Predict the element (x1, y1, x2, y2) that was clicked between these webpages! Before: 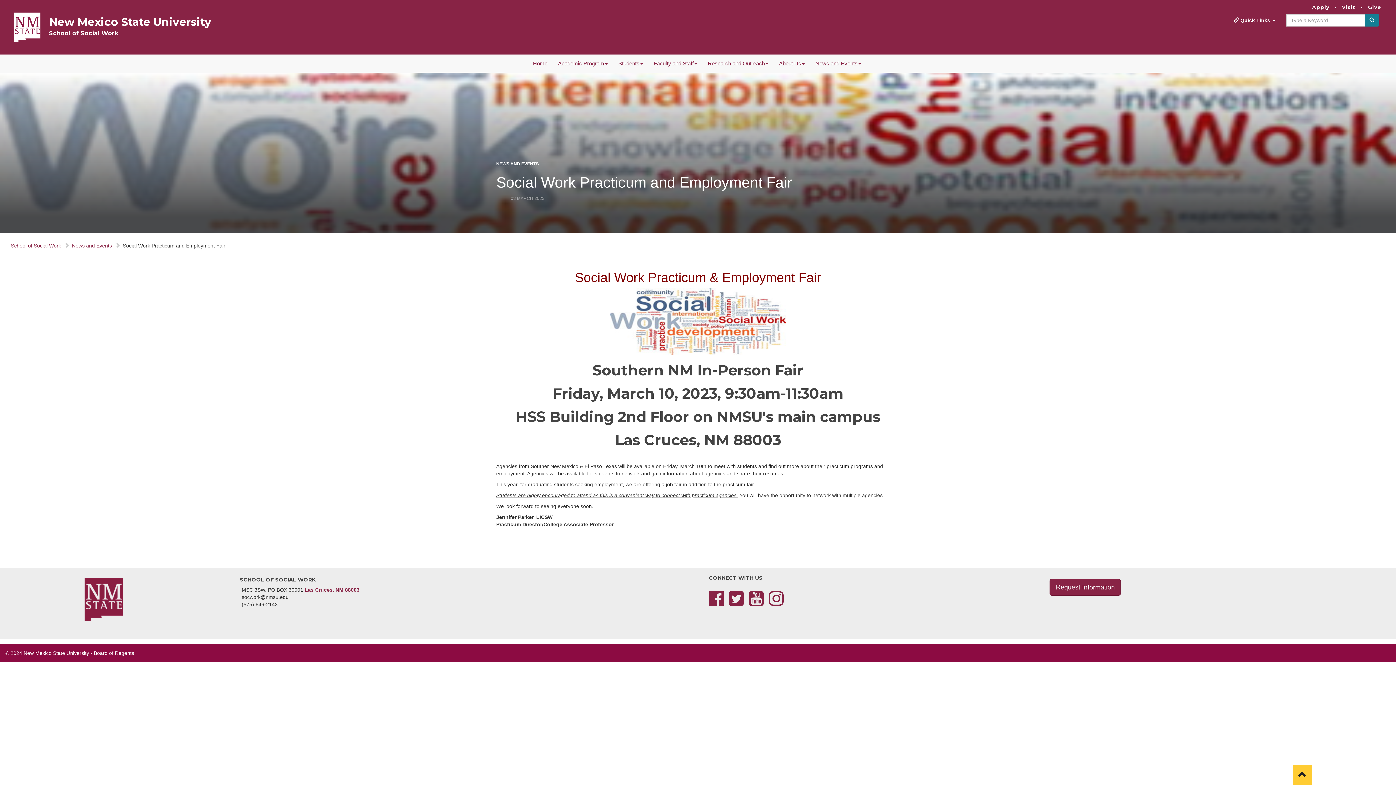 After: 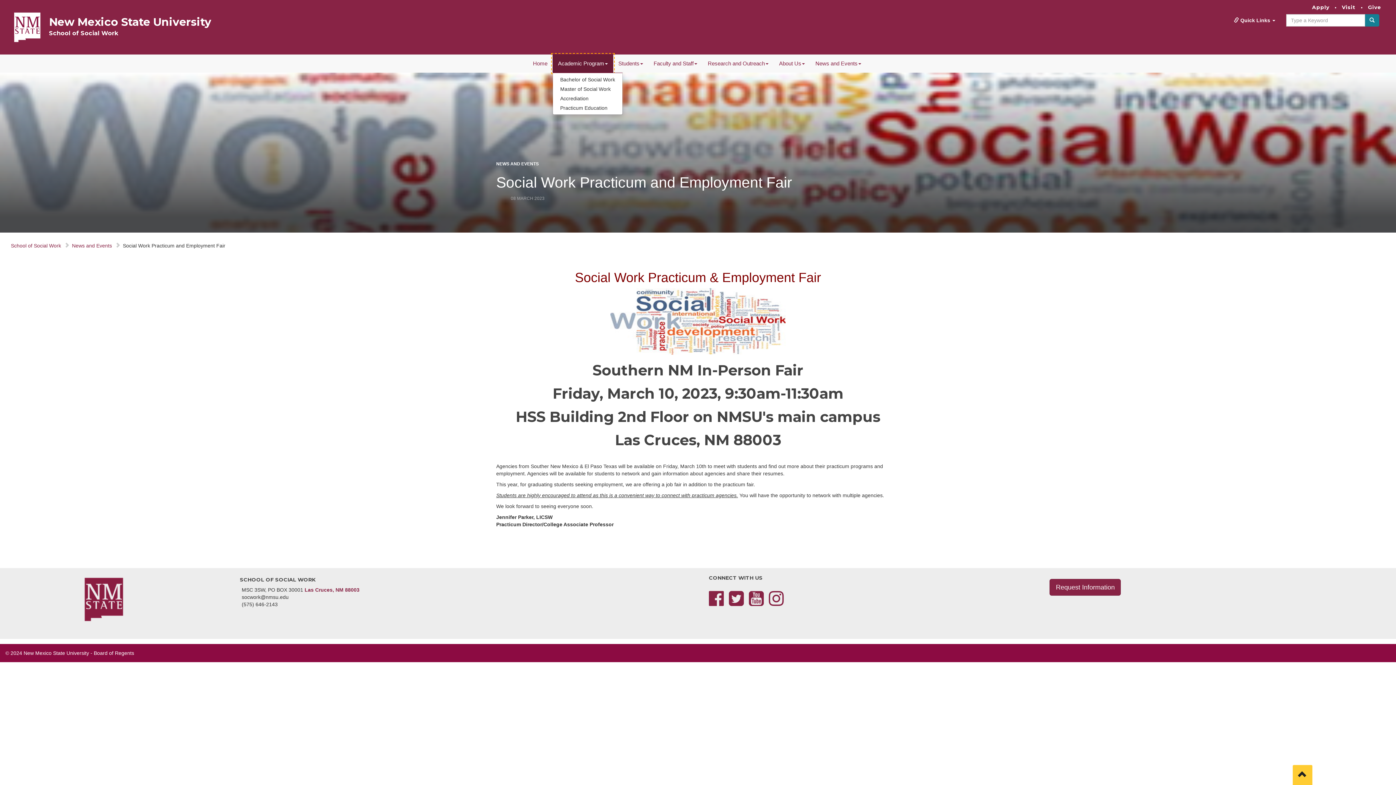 Action: label: Academic Program bbox: (552, 54, 613, 72)